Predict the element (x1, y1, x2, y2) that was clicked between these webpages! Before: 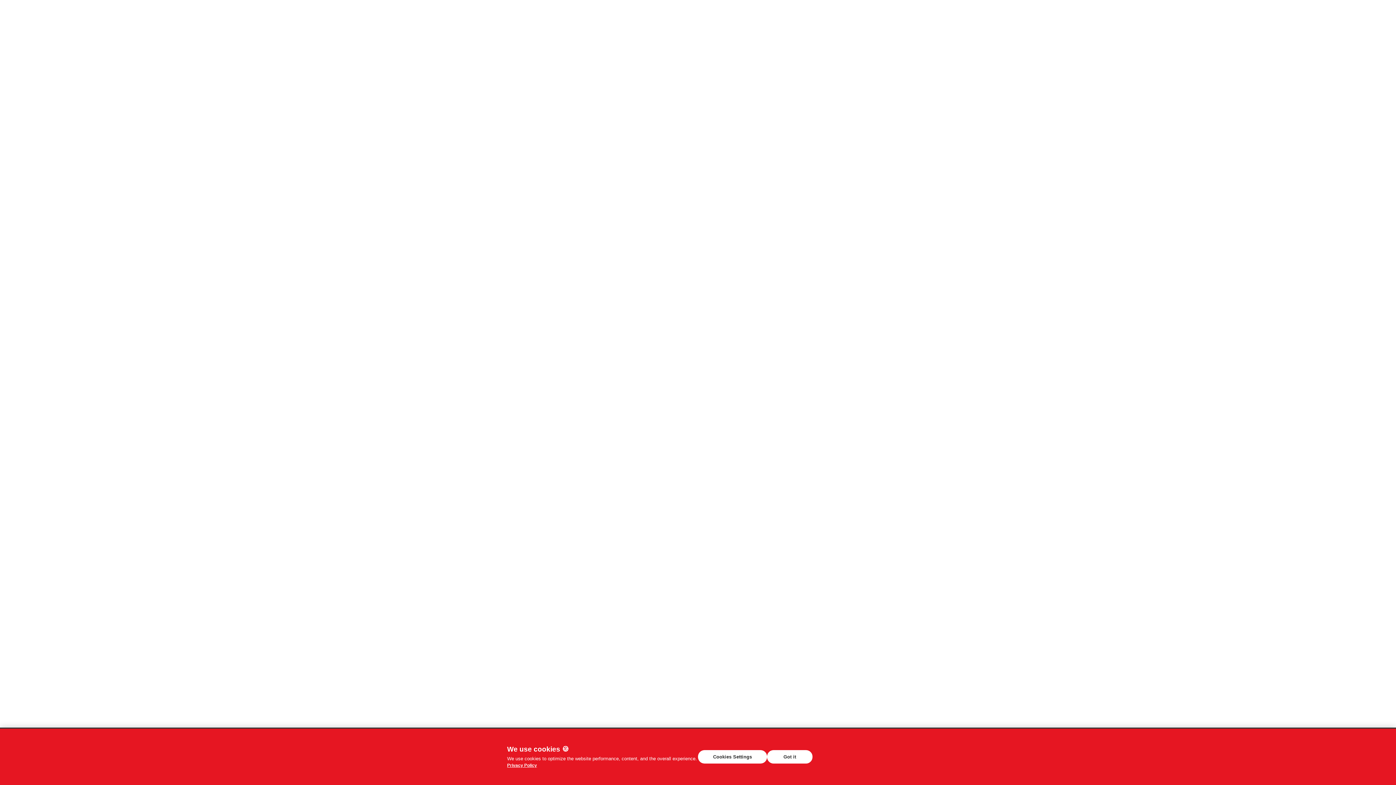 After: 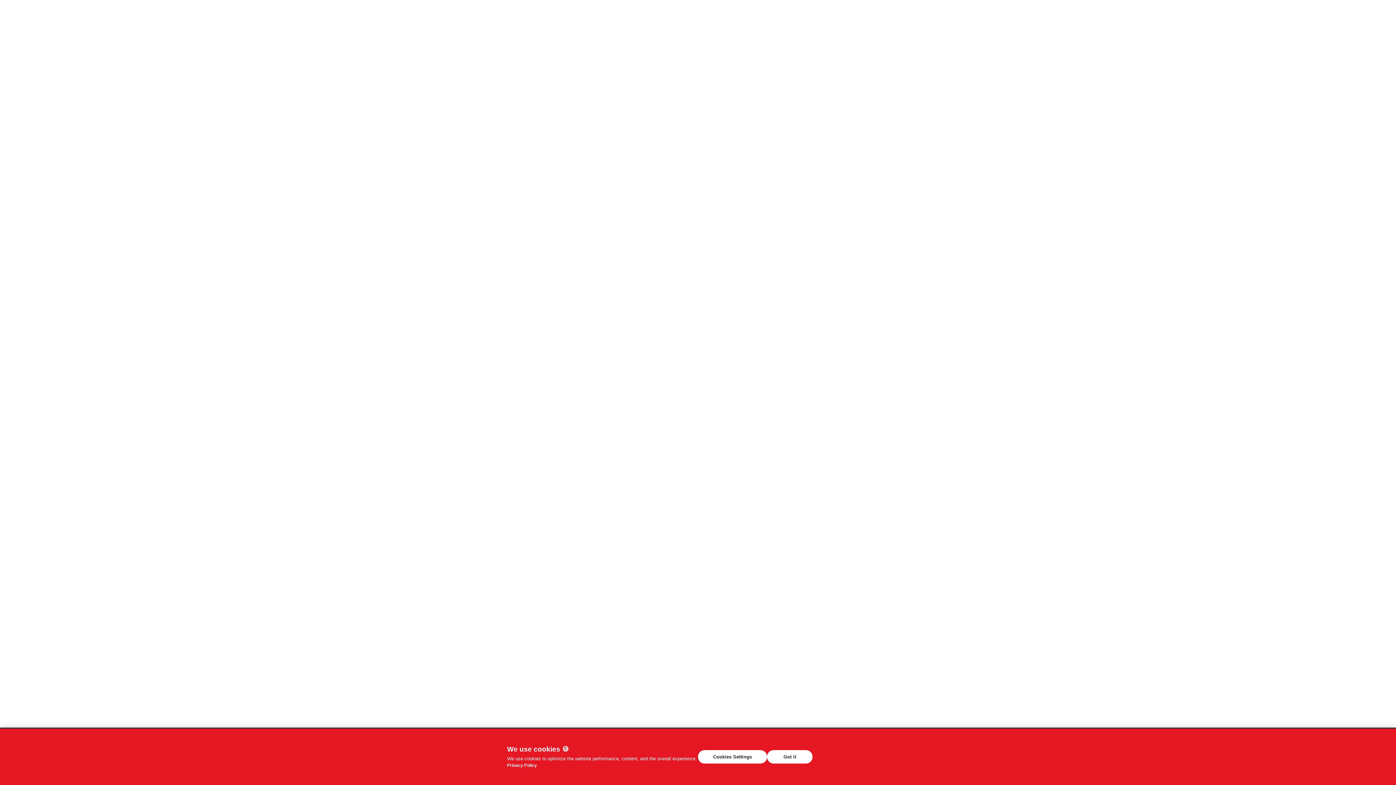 Action: bbox: (507, 763, 537, 768) label: Privacy Policy